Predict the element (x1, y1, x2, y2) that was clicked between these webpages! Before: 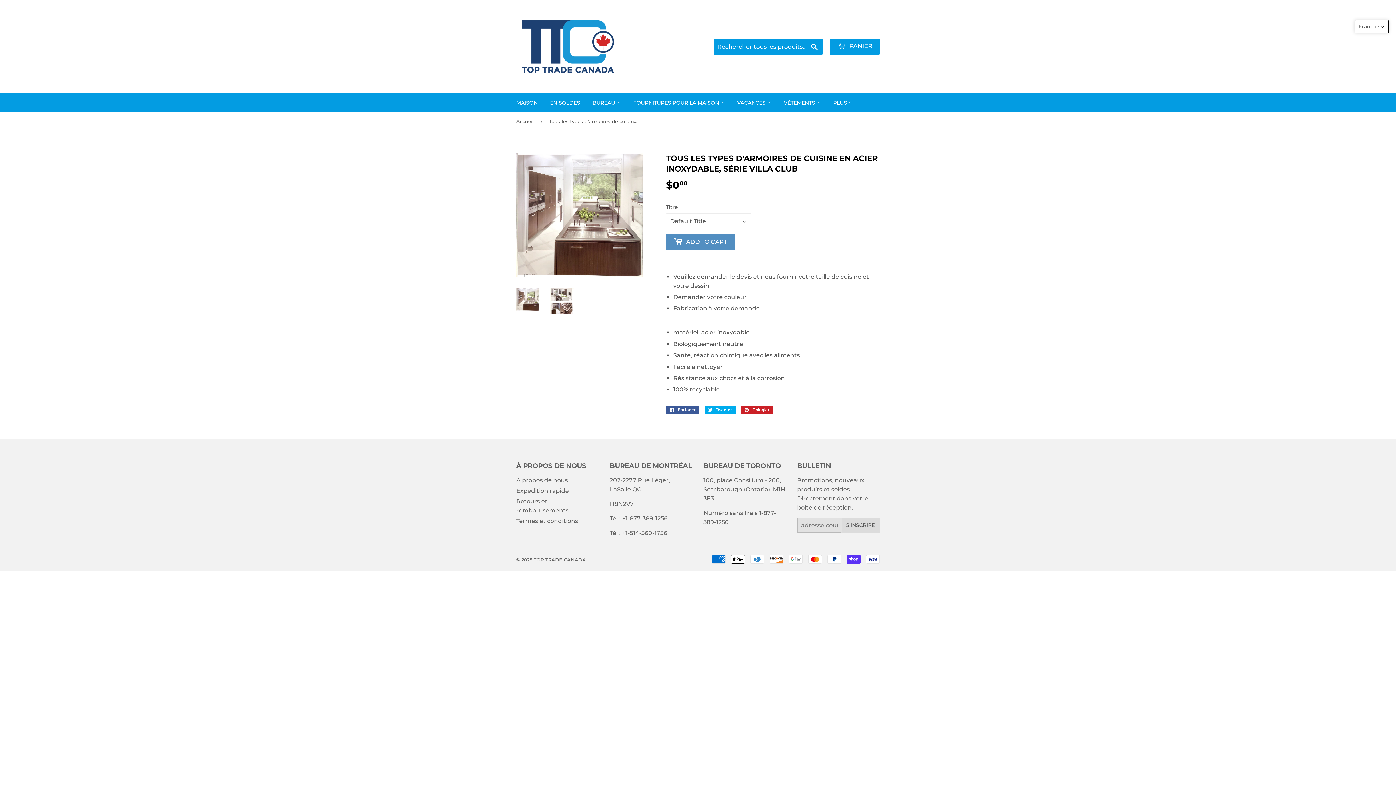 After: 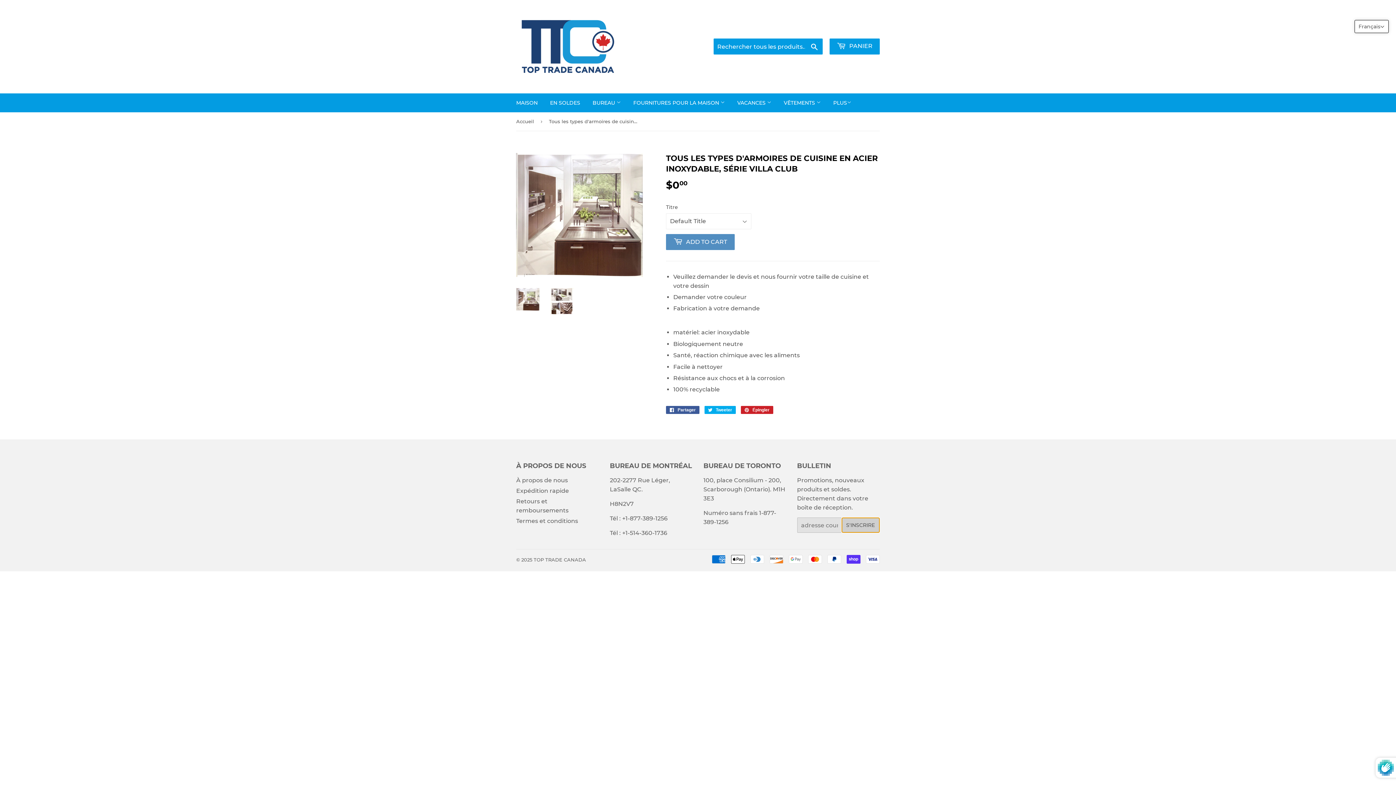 Action: label: S'INSCRIRE bbox: (841, 517, 879, 533)